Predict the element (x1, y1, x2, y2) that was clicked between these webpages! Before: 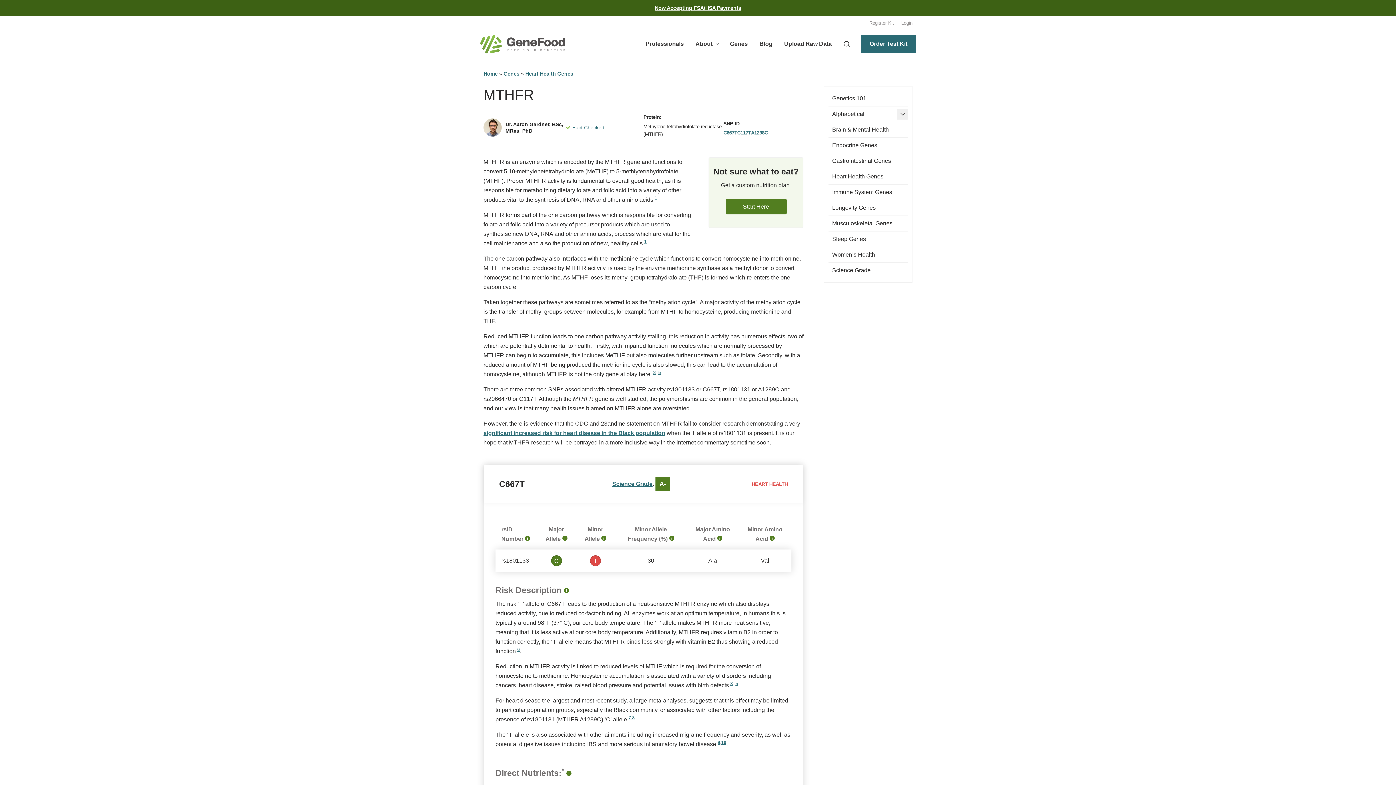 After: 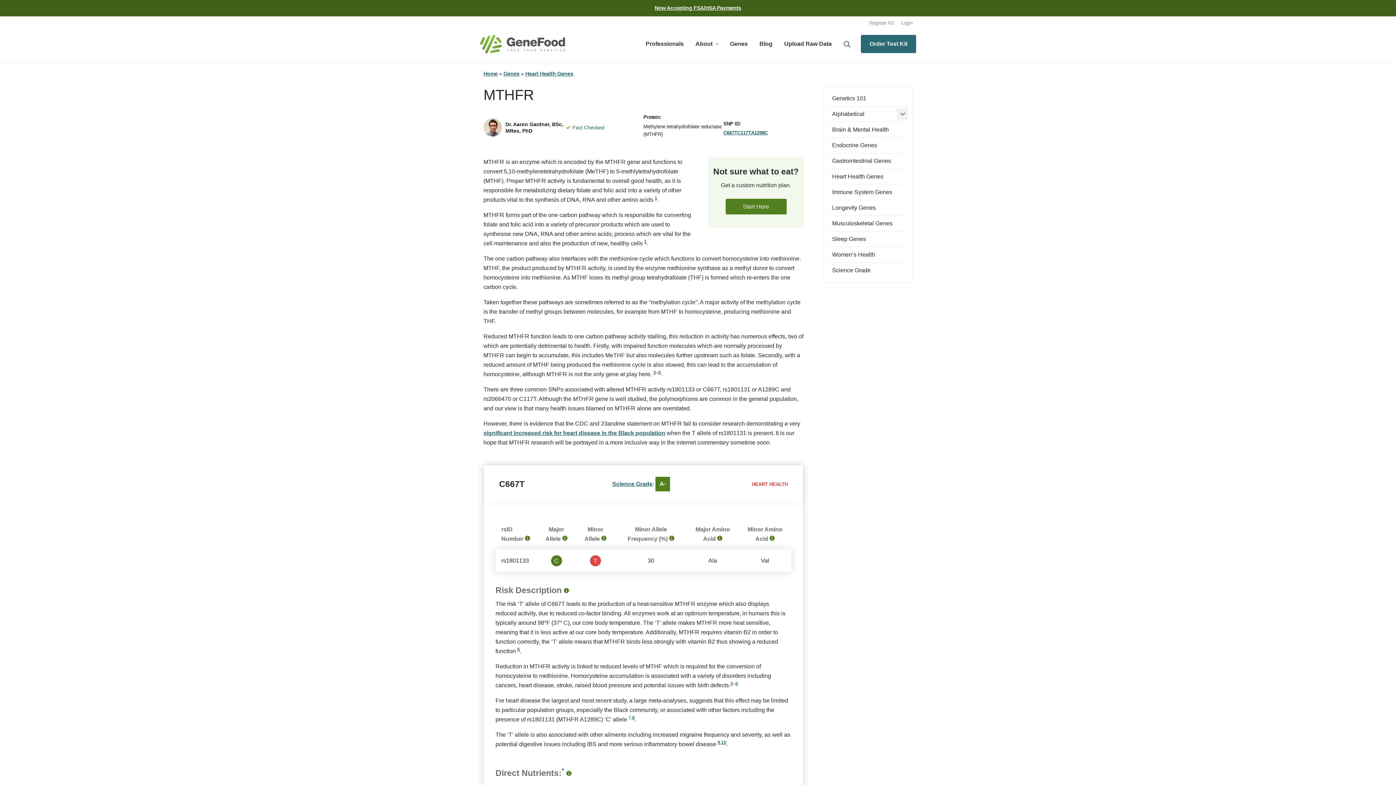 Action: bbox: (628, 715, 631, 720) label: 7